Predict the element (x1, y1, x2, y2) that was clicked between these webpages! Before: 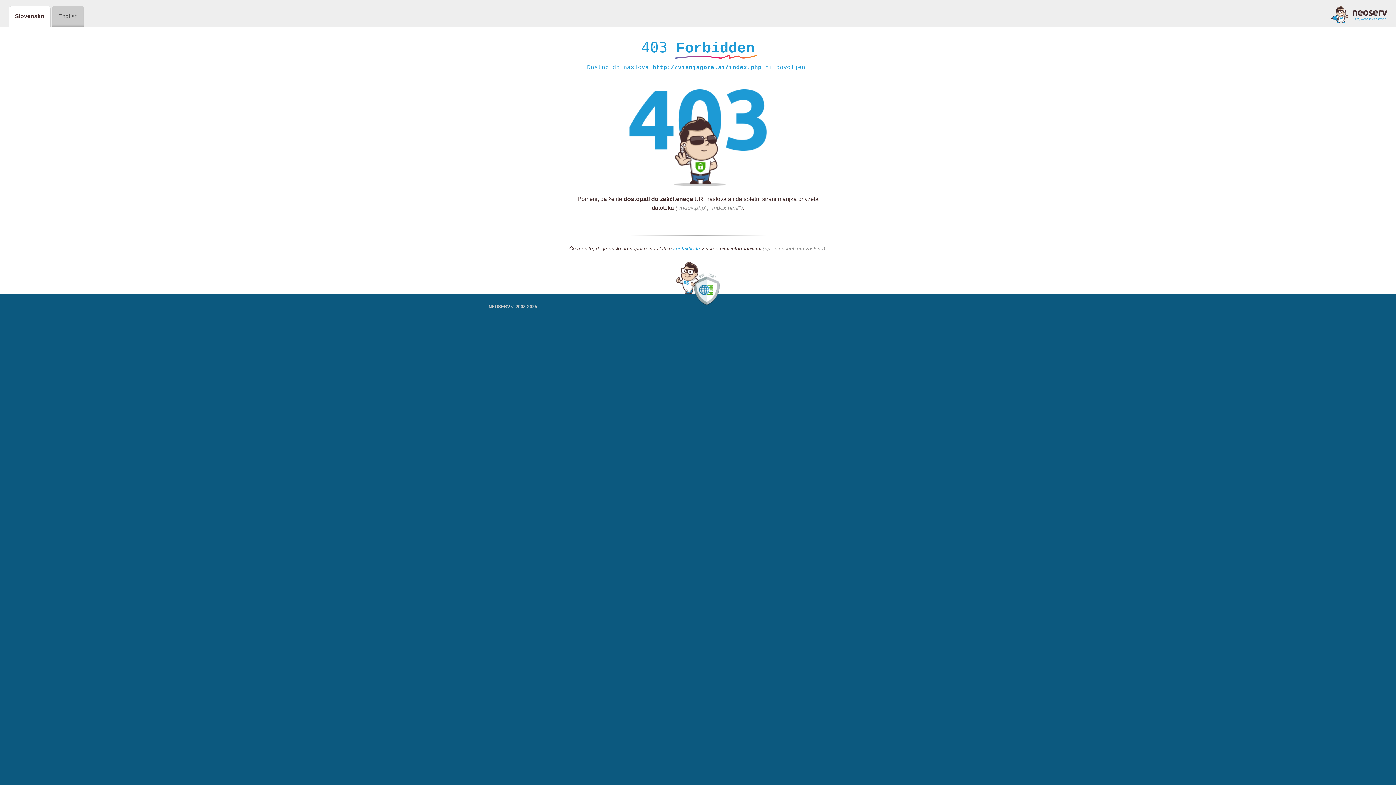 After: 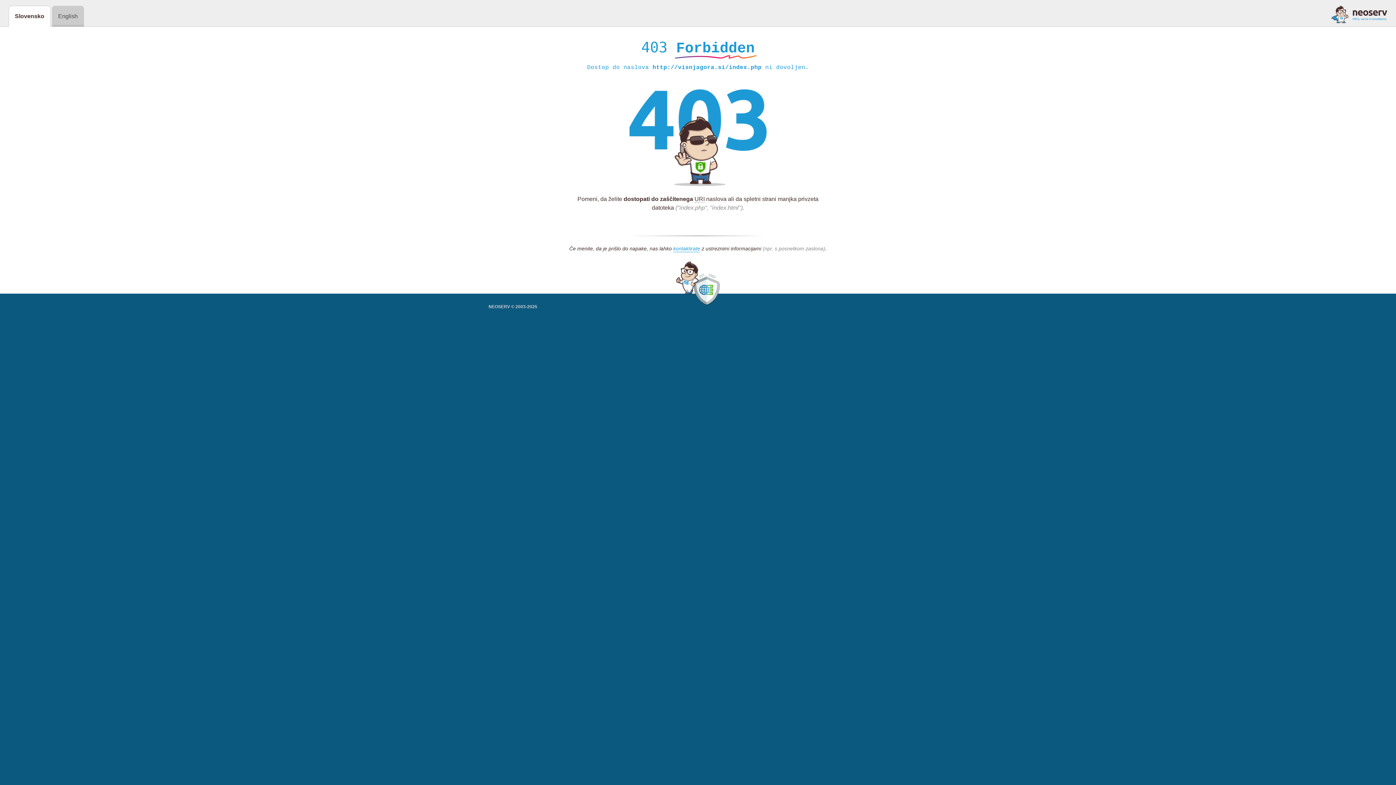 Action: bbox: (1331, 5, 1387, 23)